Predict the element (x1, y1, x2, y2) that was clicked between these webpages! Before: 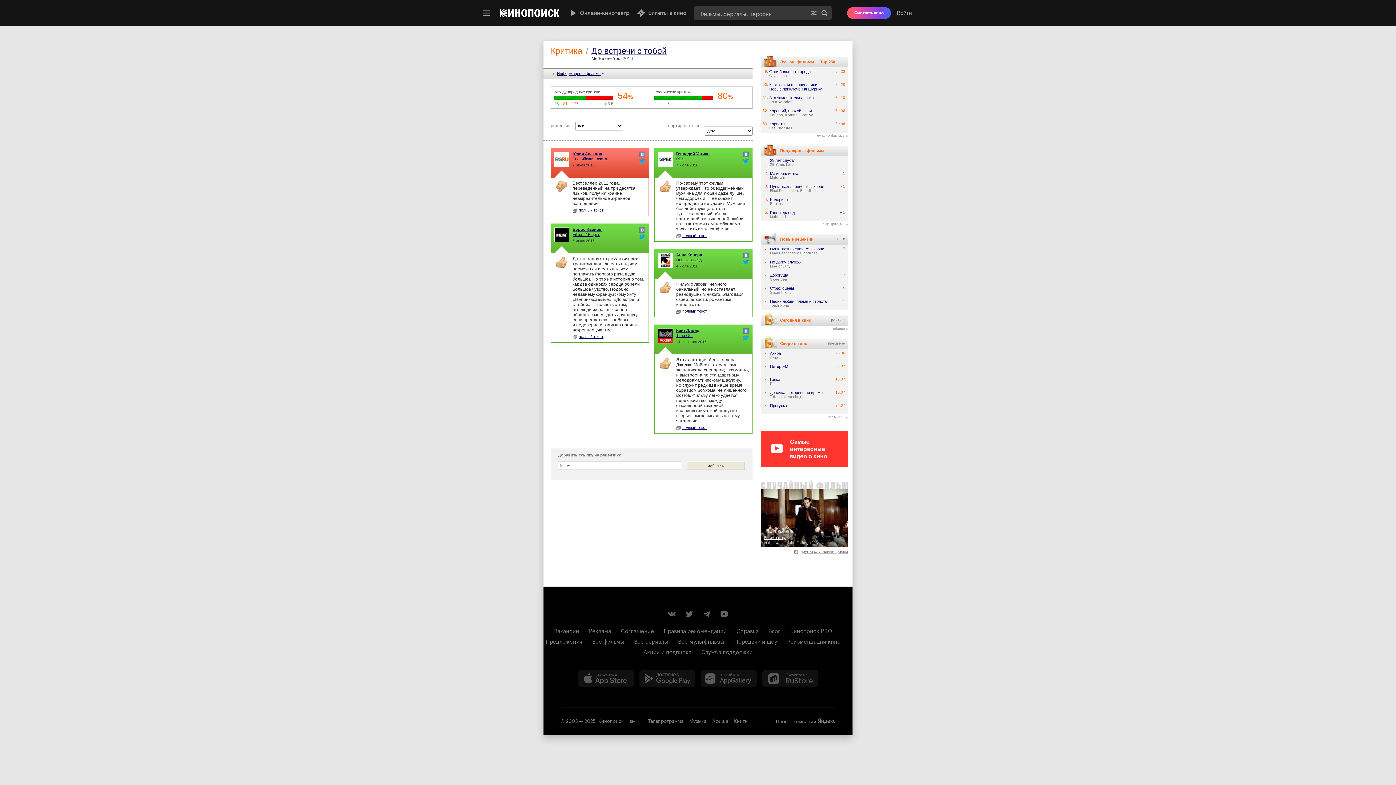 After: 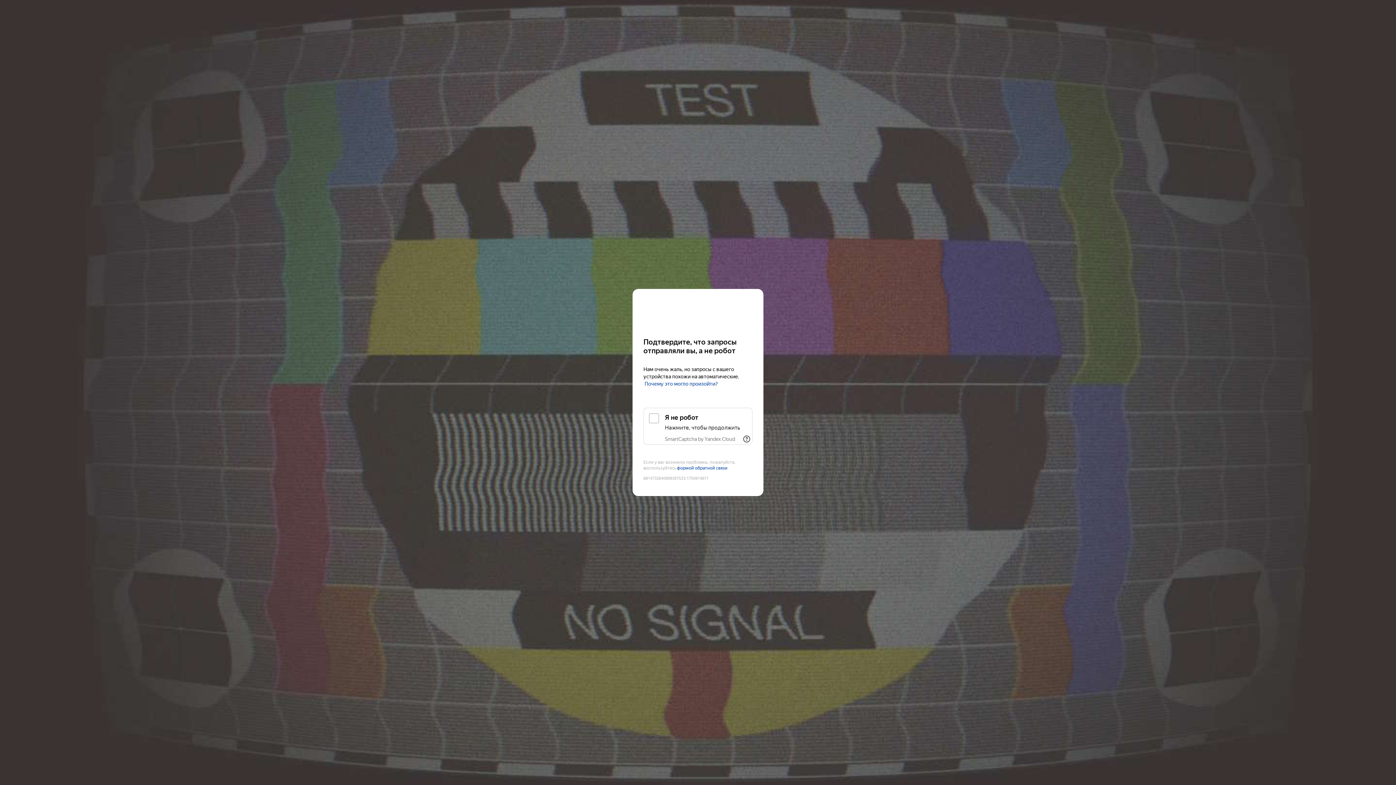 Action: label: афиша bbox: (833, 326, 845, 330)